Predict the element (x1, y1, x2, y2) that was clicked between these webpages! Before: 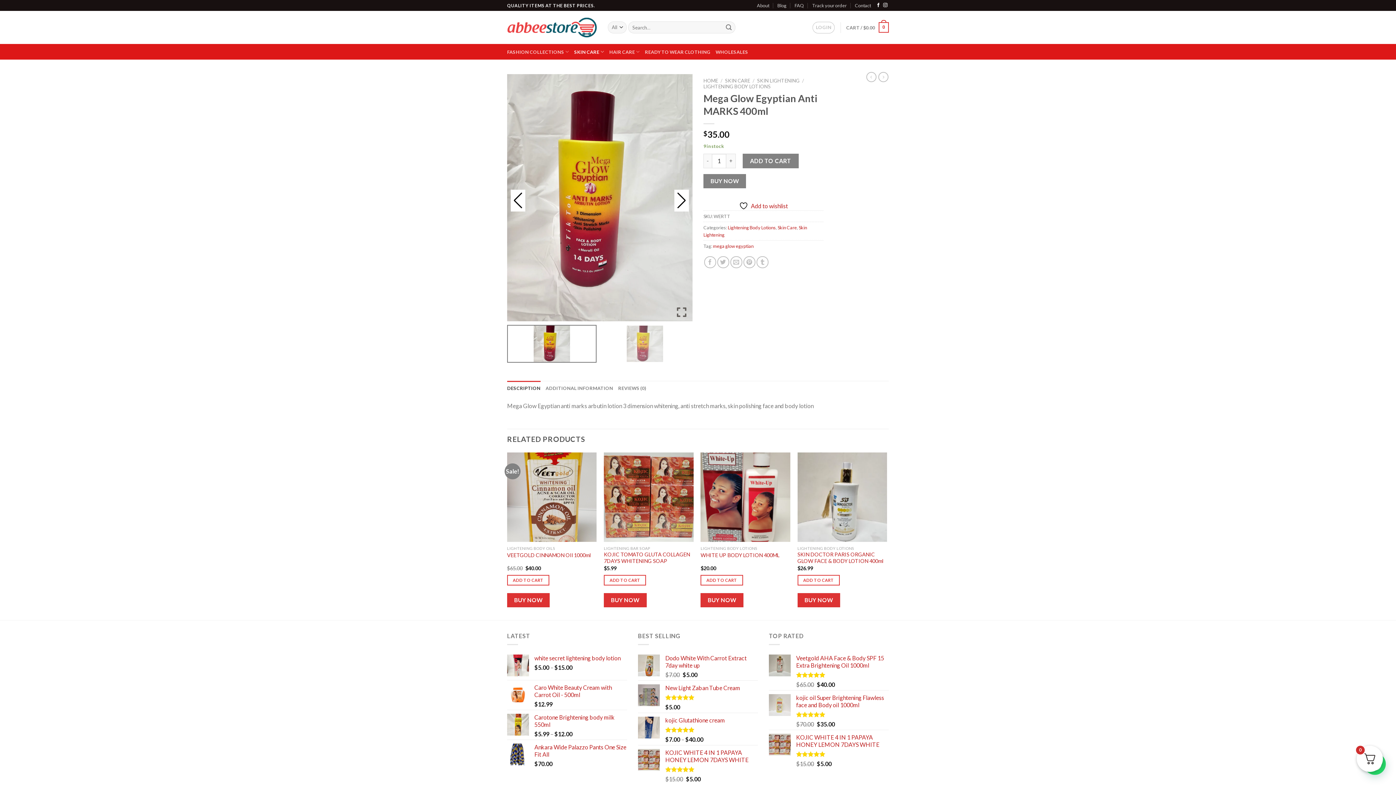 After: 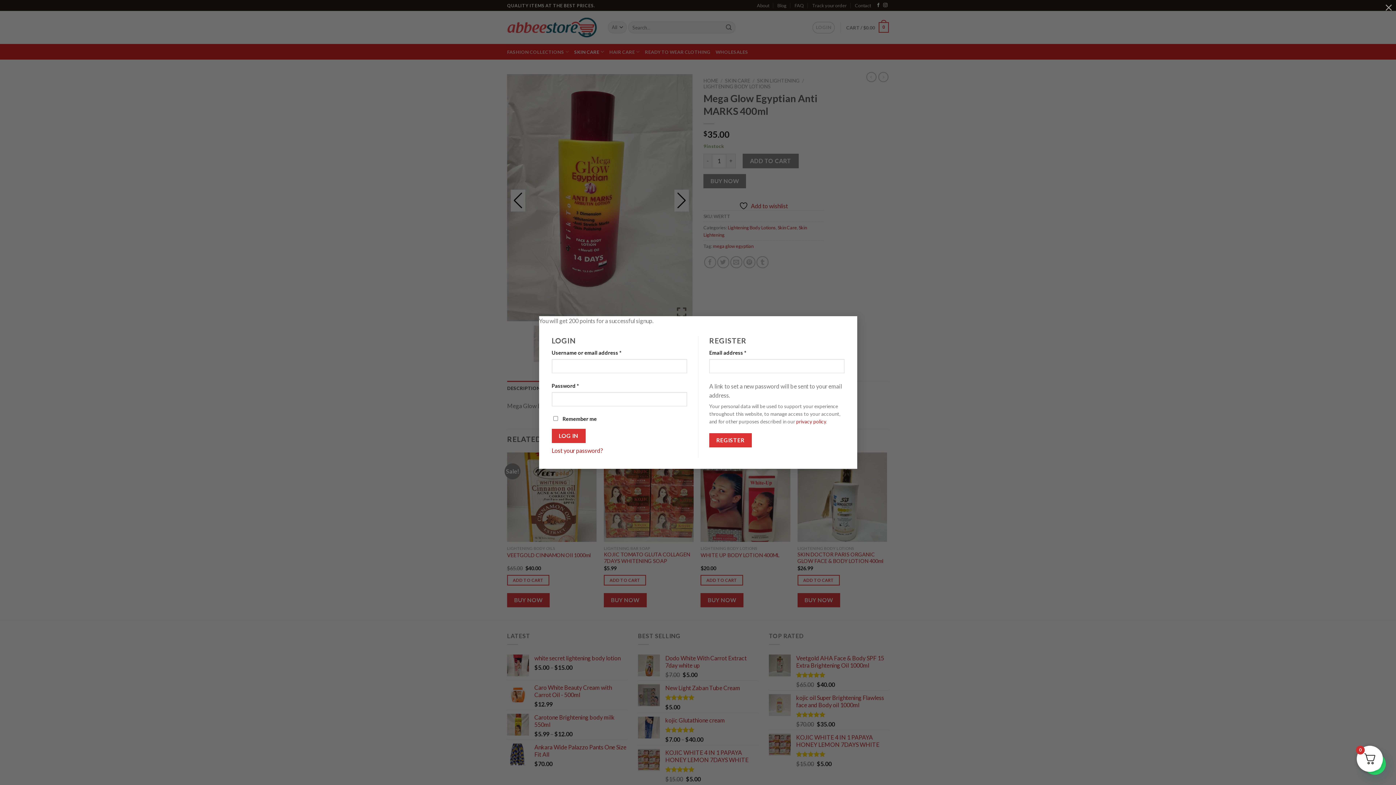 Action: label: LOGIN bbox: (812, 21, 834, 33)